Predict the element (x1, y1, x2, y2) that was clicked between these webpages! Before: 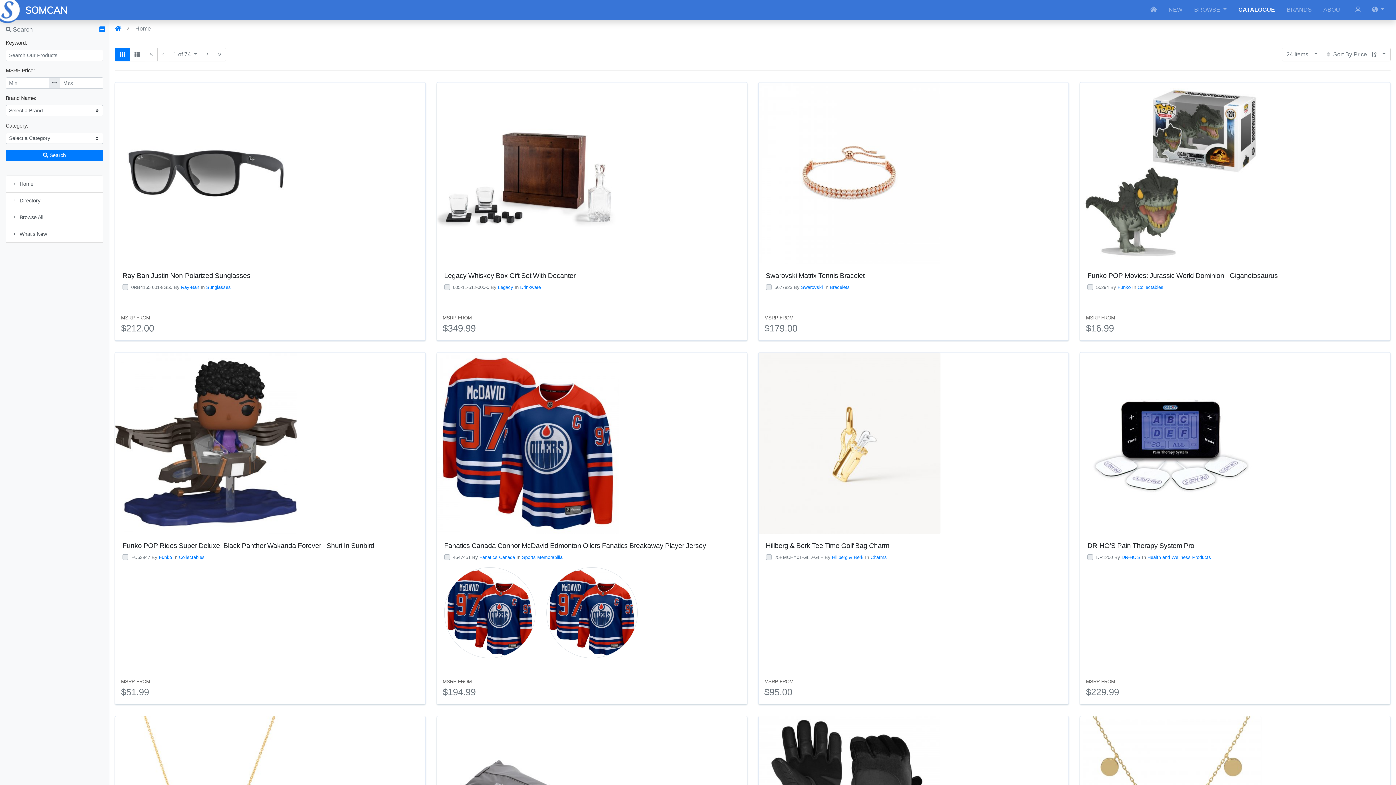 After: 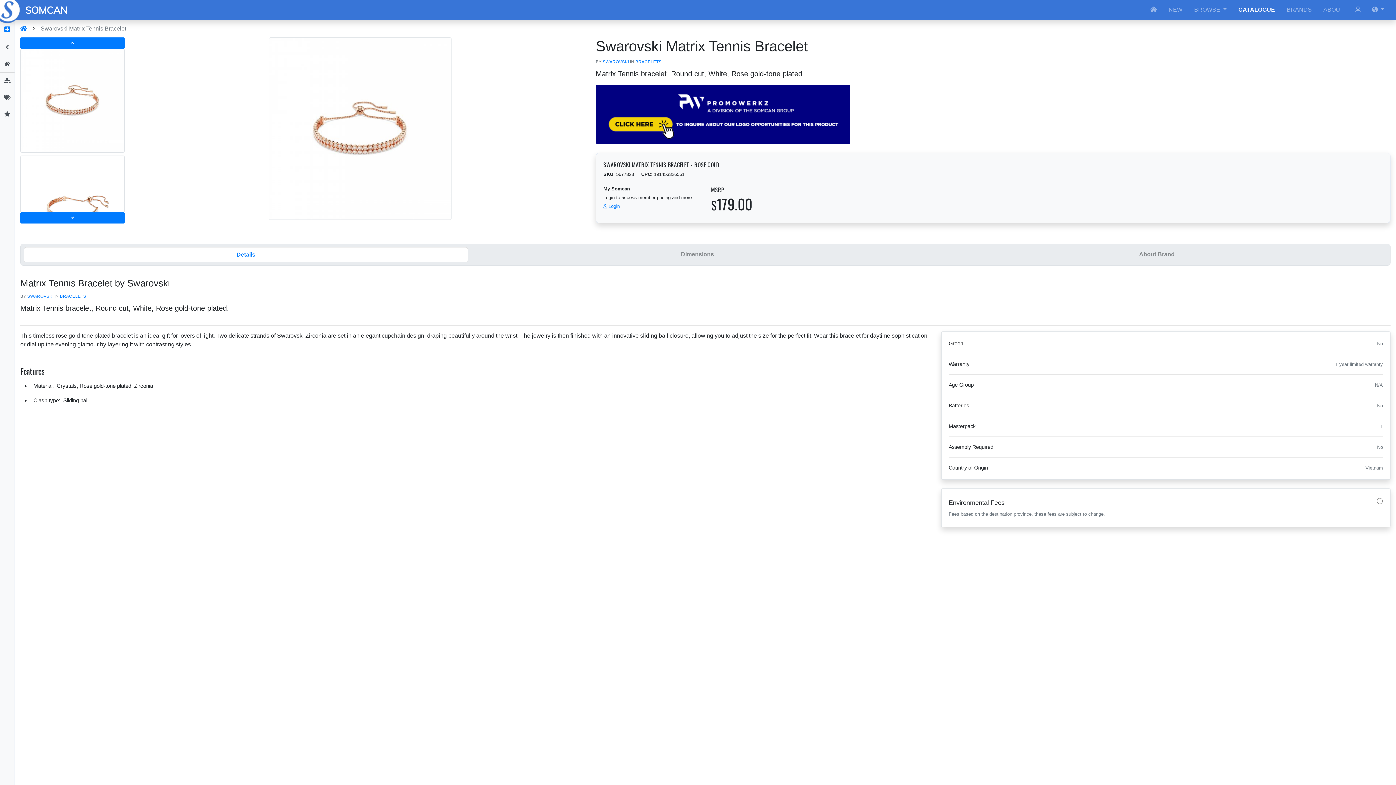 Action: label: Swarovski Matrix Tennis Bracelet bbox: (766, 271, 864, 279)